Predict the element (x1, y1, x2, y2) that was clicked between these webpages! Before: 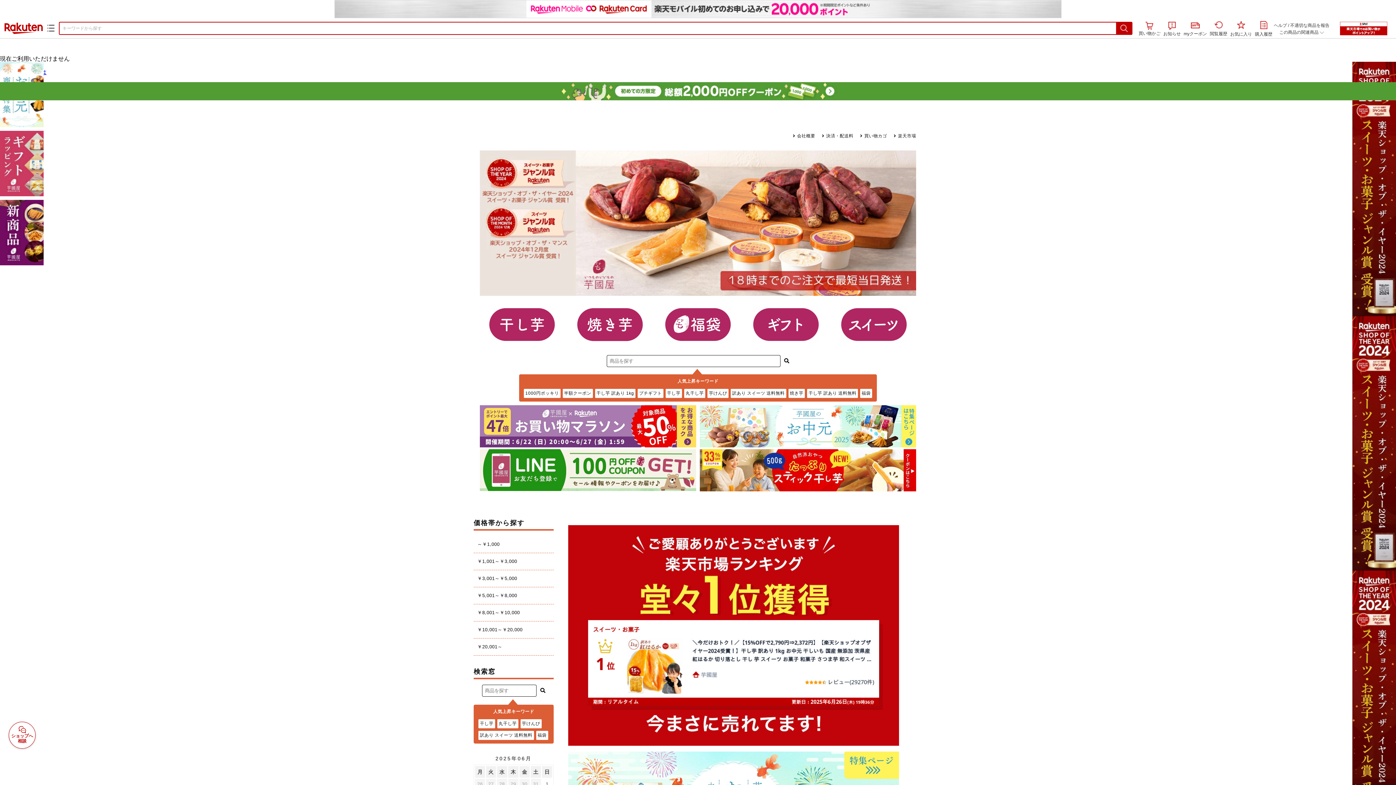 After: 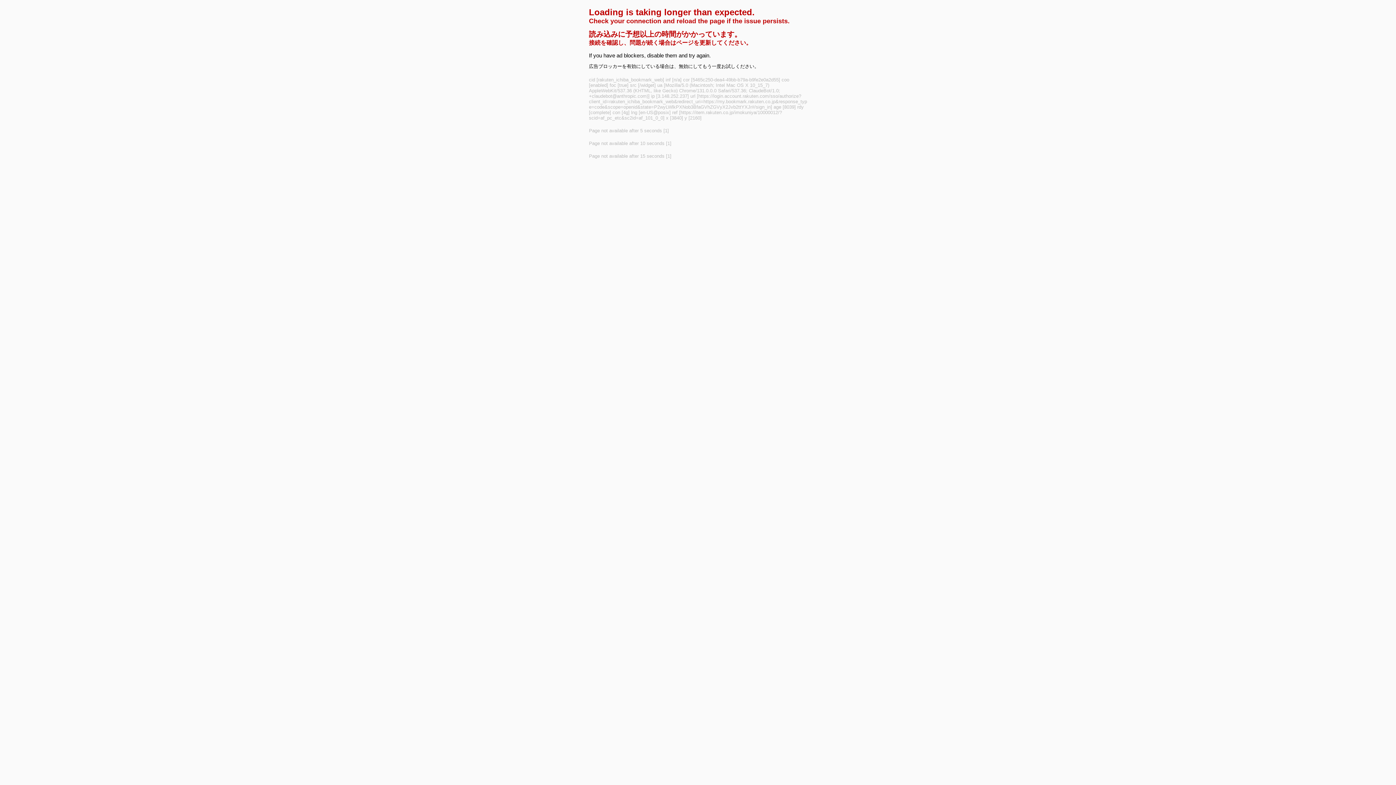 Action: bbox: (1230, 21, 1252, 37) label: お気に入り